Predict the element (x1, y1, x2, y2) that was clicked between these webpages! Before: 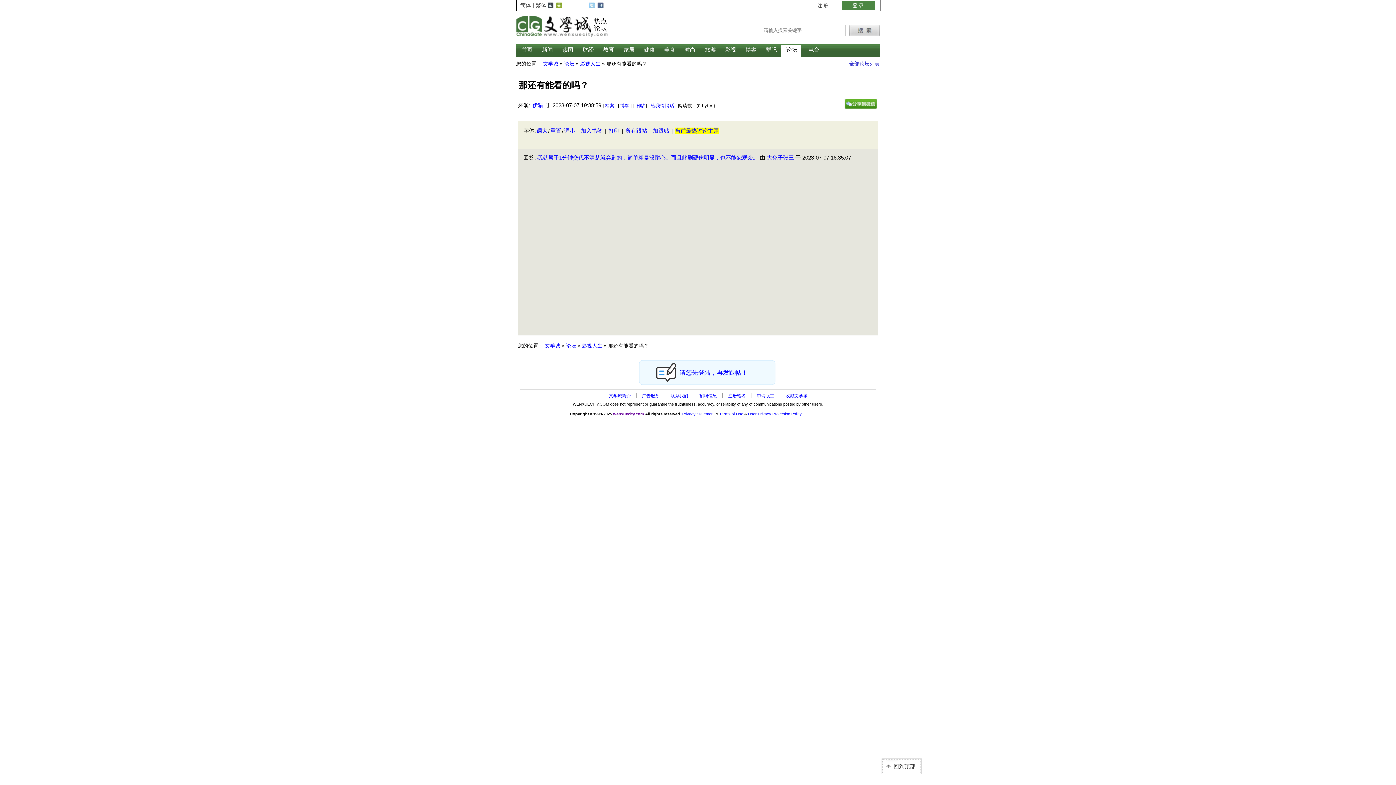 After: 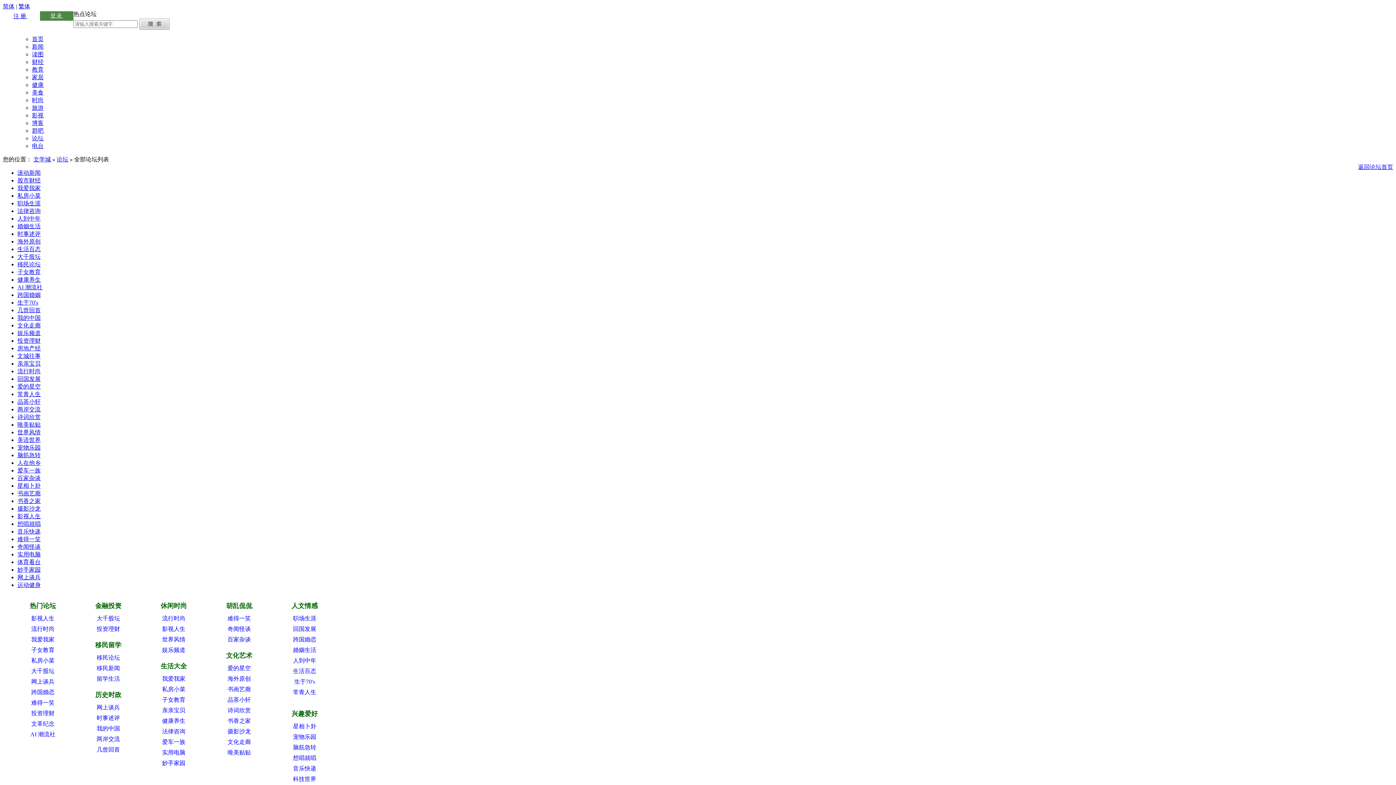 Action: bbox: (849, 60, 880, 67) label: 全部论坛列表